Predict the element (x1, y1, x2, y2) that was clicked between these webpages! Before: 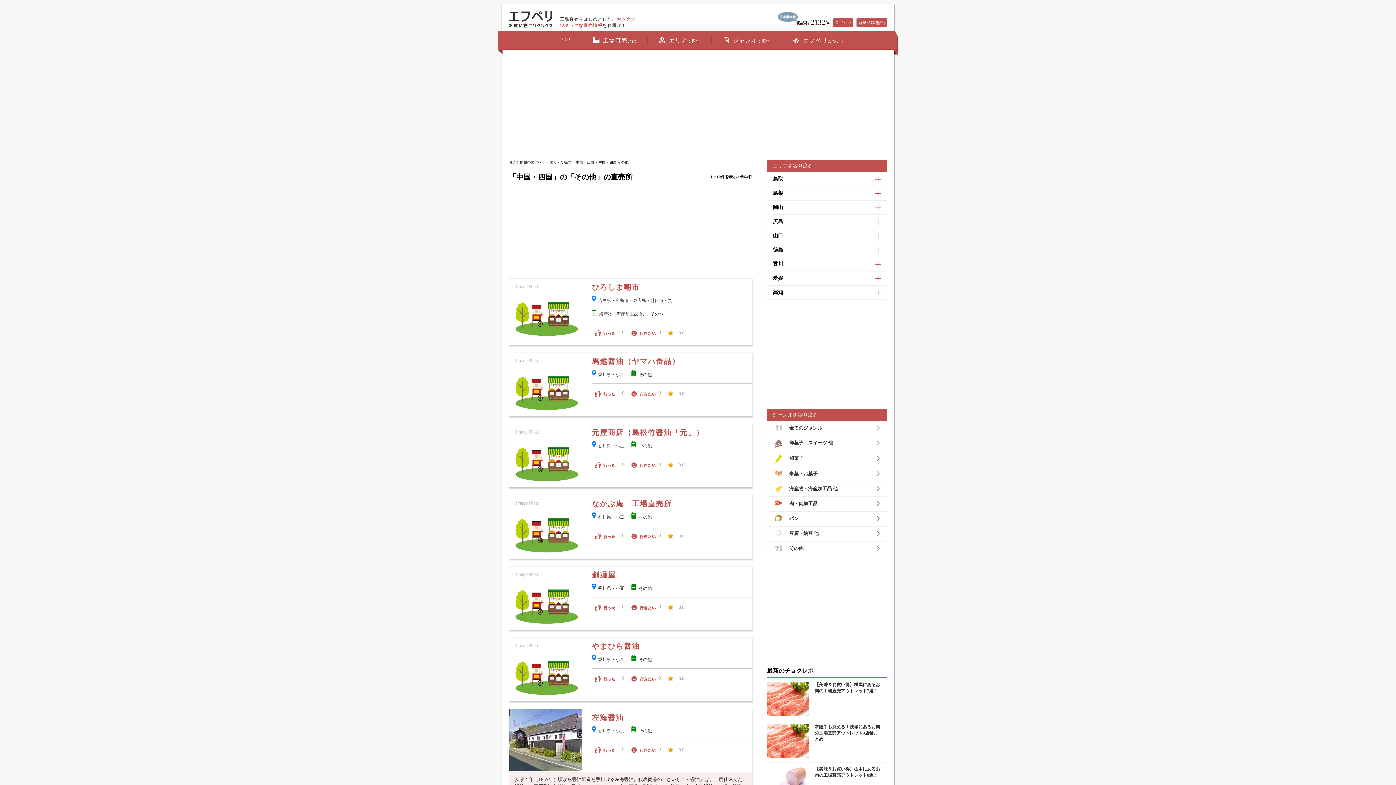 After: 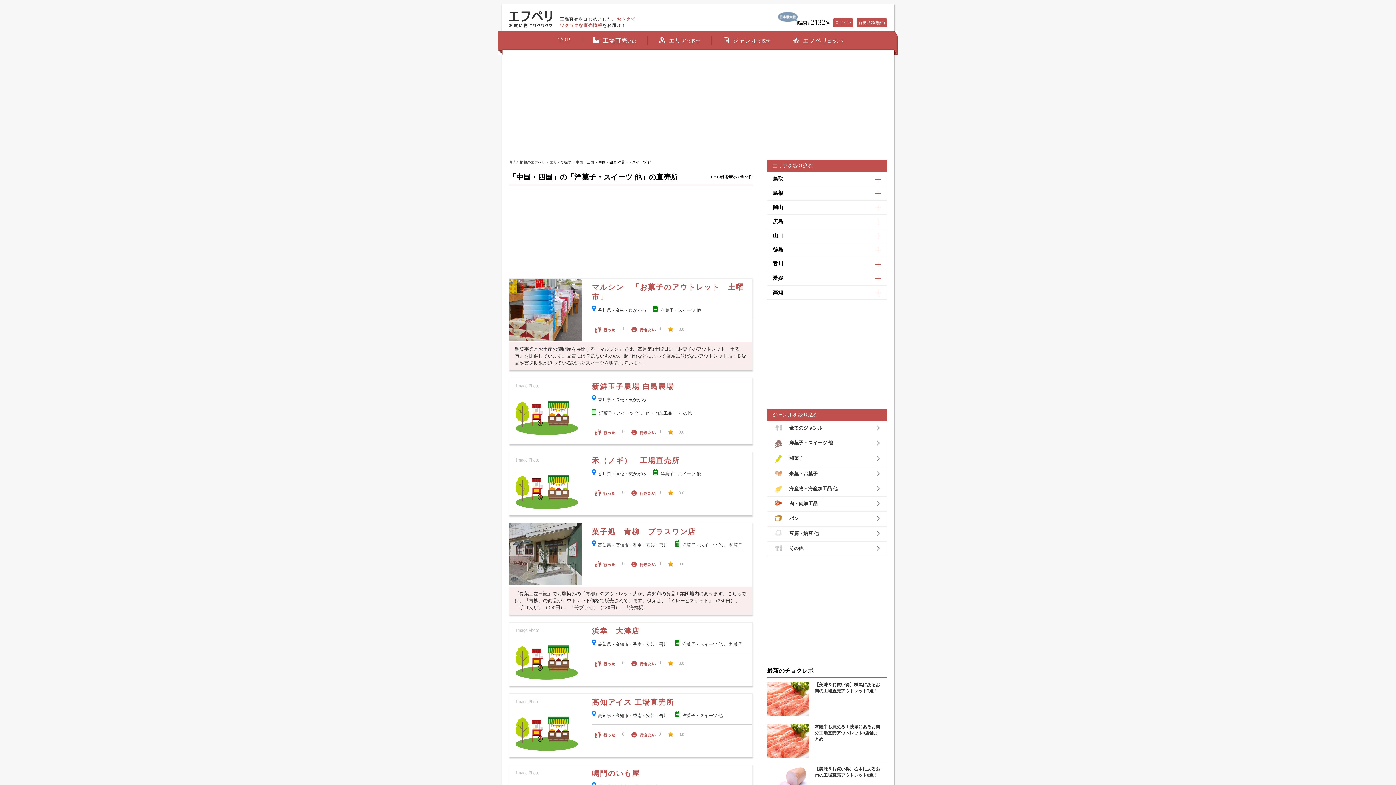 Action: bbox: (769, 438, 885, 449) label: 洋菓子・スイーツ 他